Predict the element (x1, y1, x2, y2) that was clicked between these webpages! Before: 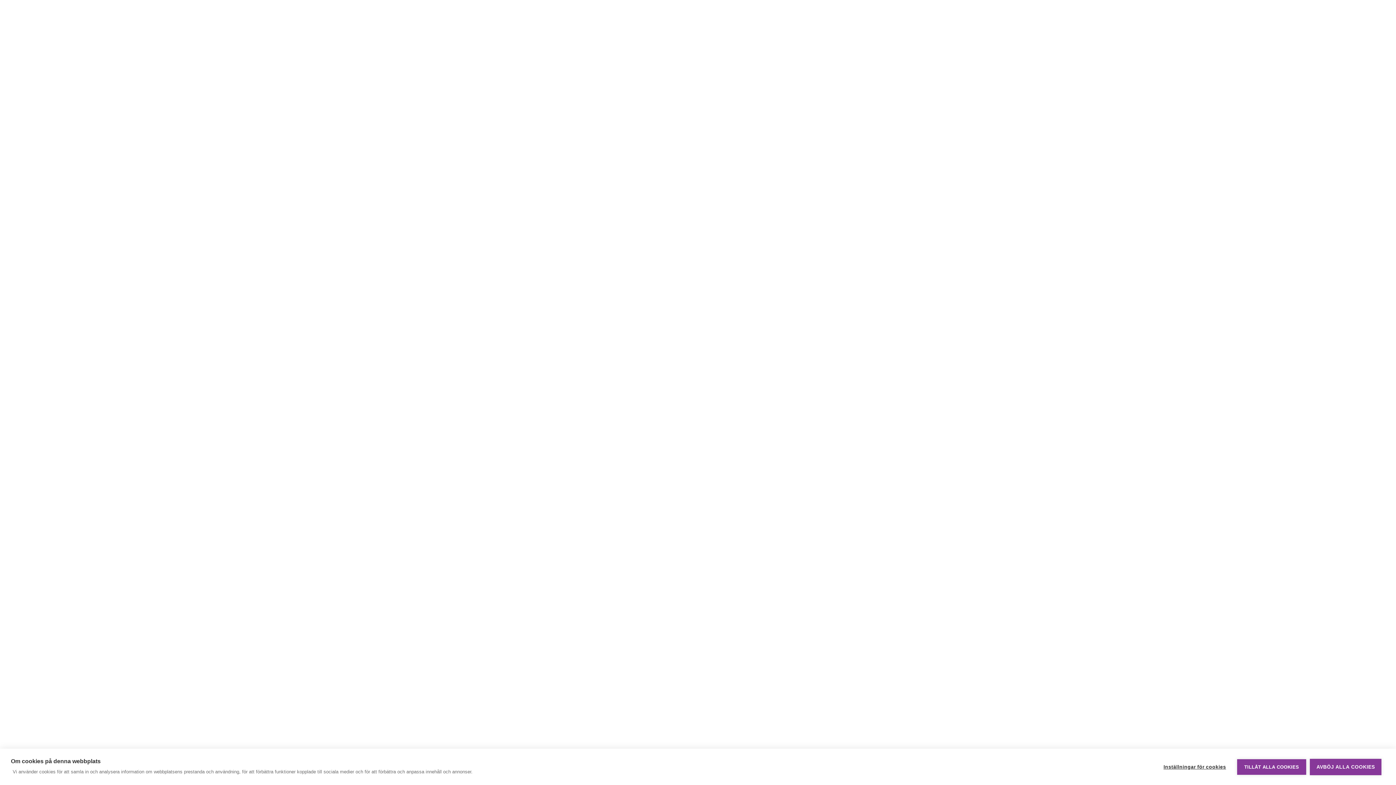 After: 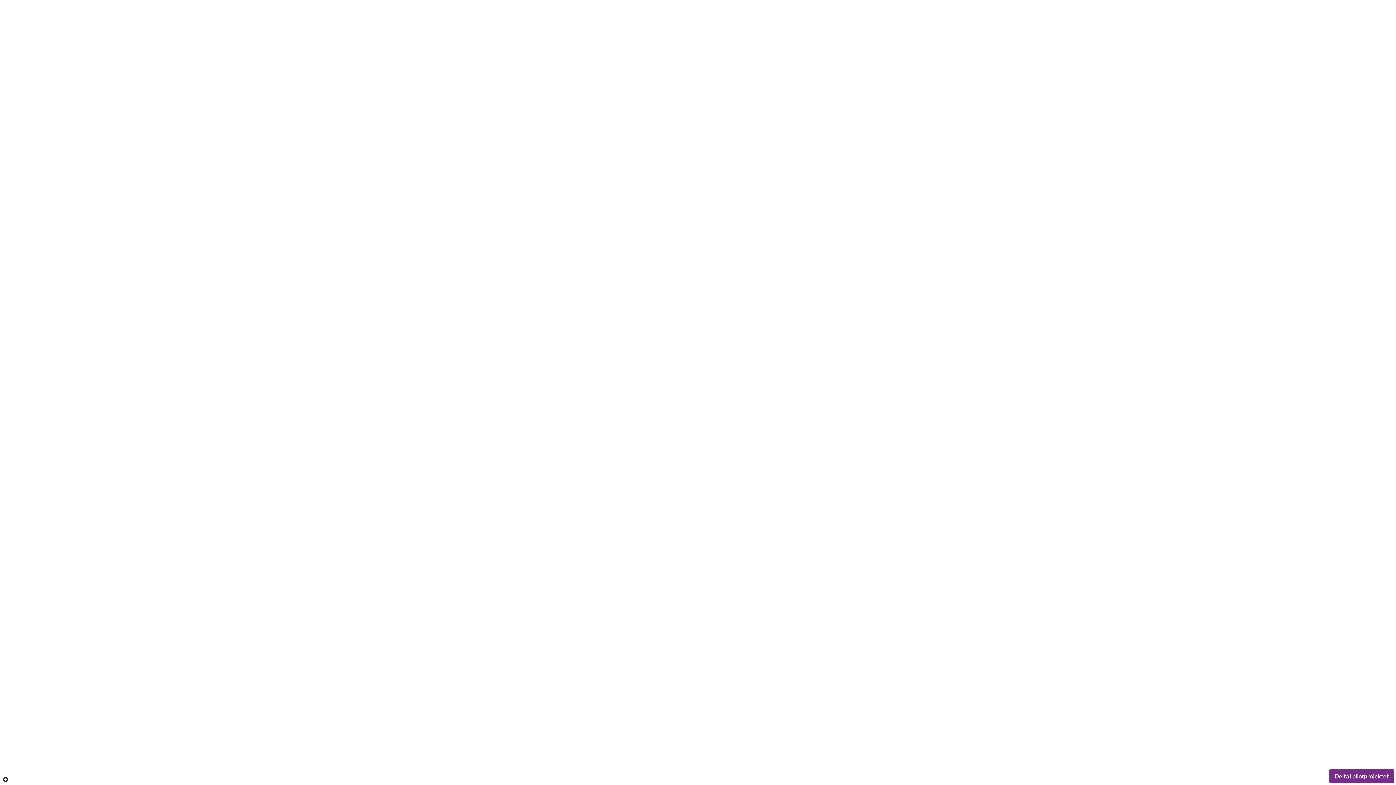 Action: label: TILLÅT ALLA COOKIES bbox: (1237, 759, 1306, 775)